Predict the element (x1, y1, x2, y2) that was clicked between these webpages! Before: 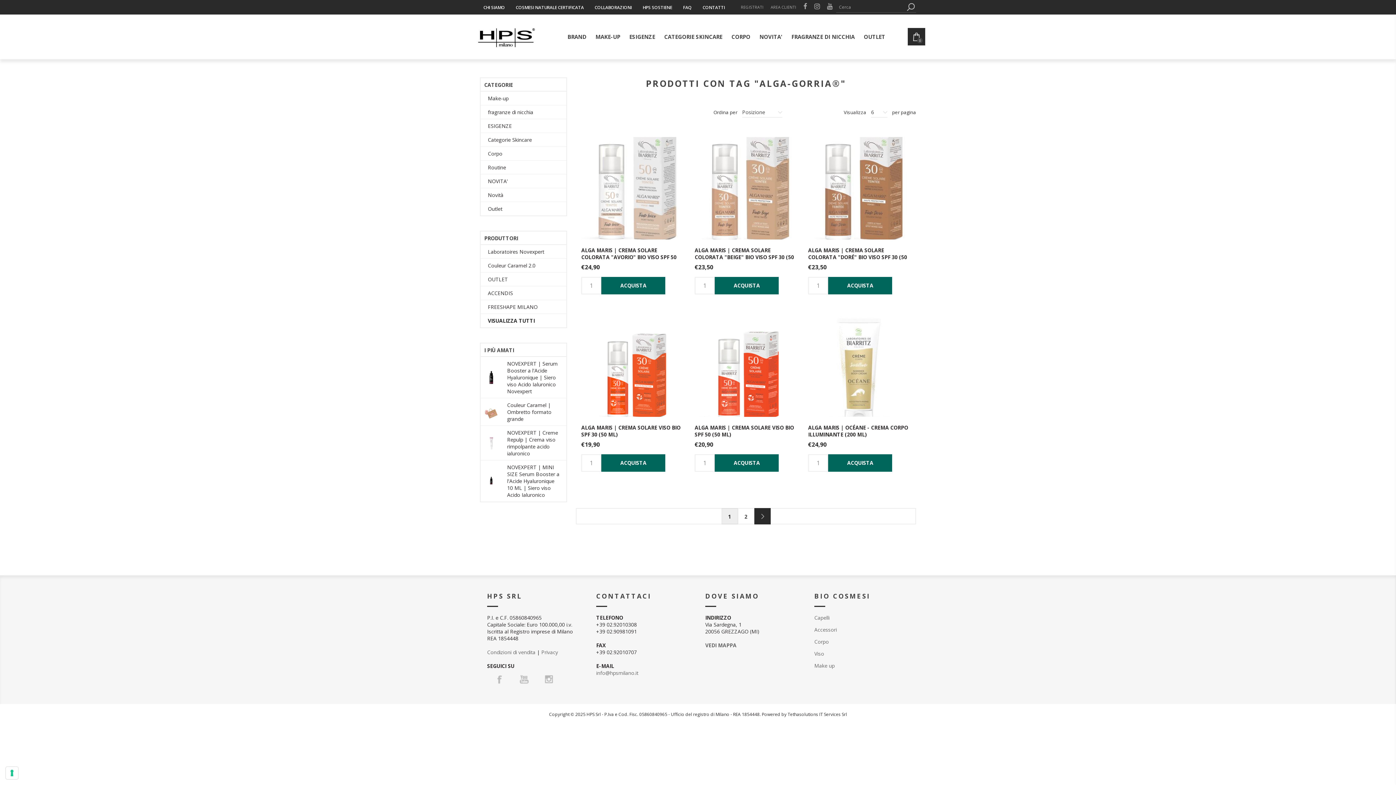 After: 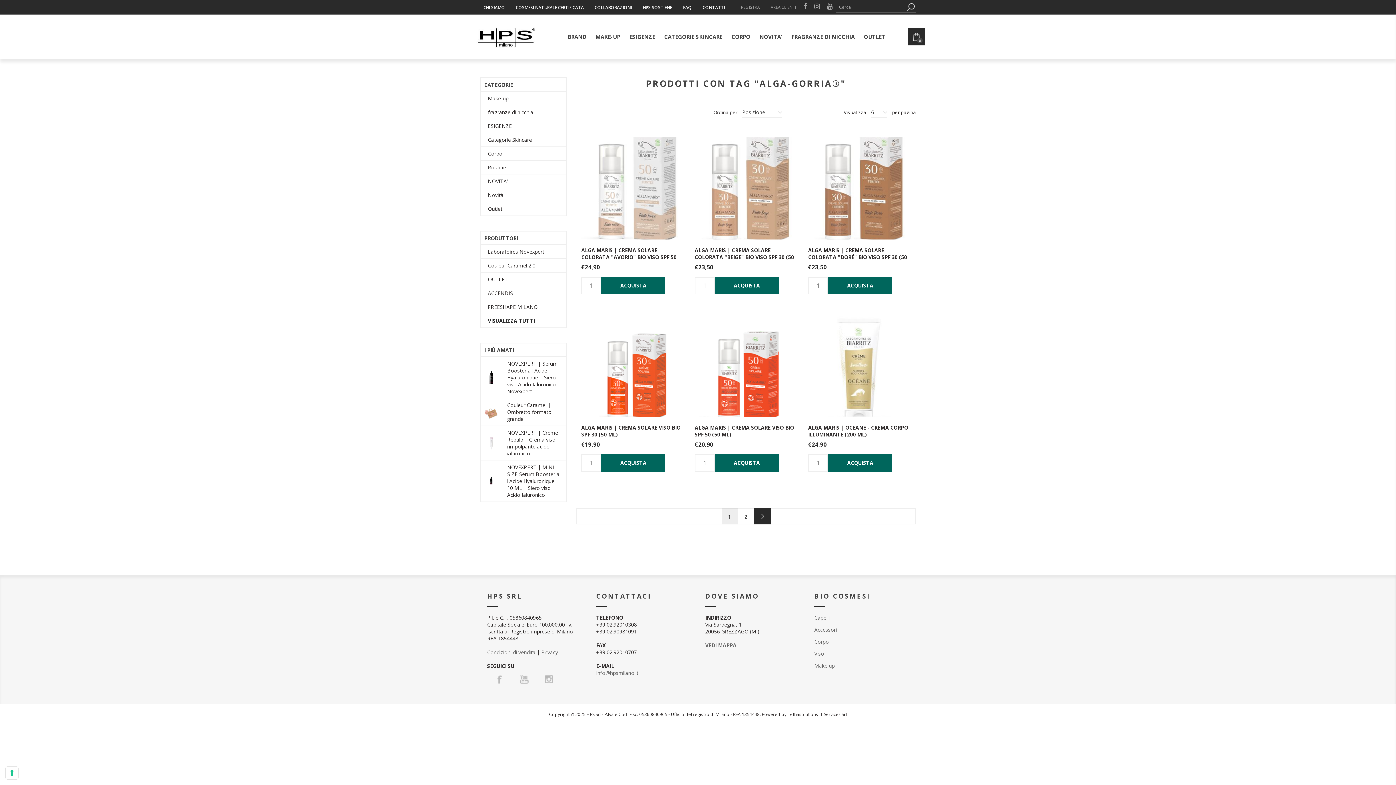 Action: bbox: (762, 711, 847, 717) label: Powered by Tethasolutions IT Services Srl